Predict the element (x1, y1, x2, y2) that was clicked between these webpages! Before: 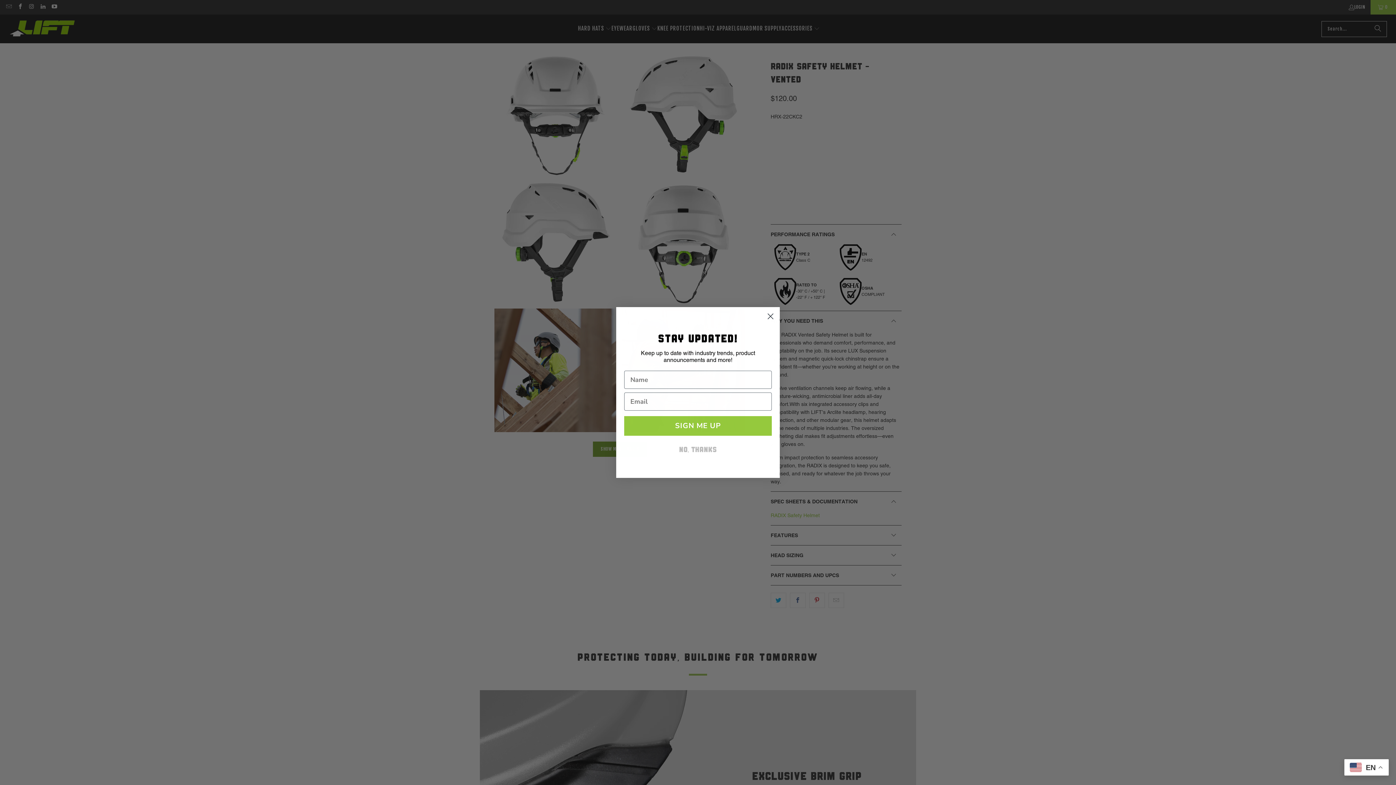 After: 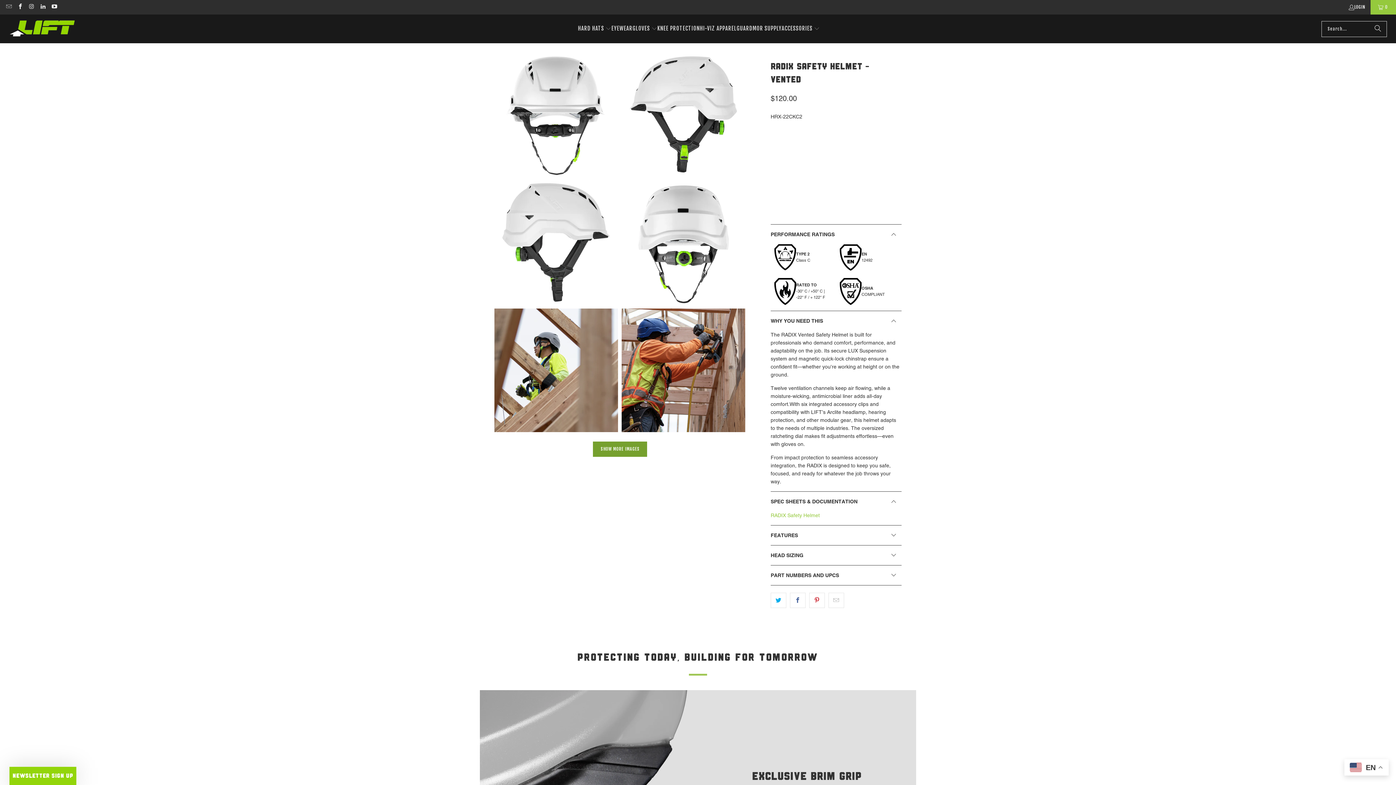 Action: bbox: (624, 443, 772, 458) label: No, thanks